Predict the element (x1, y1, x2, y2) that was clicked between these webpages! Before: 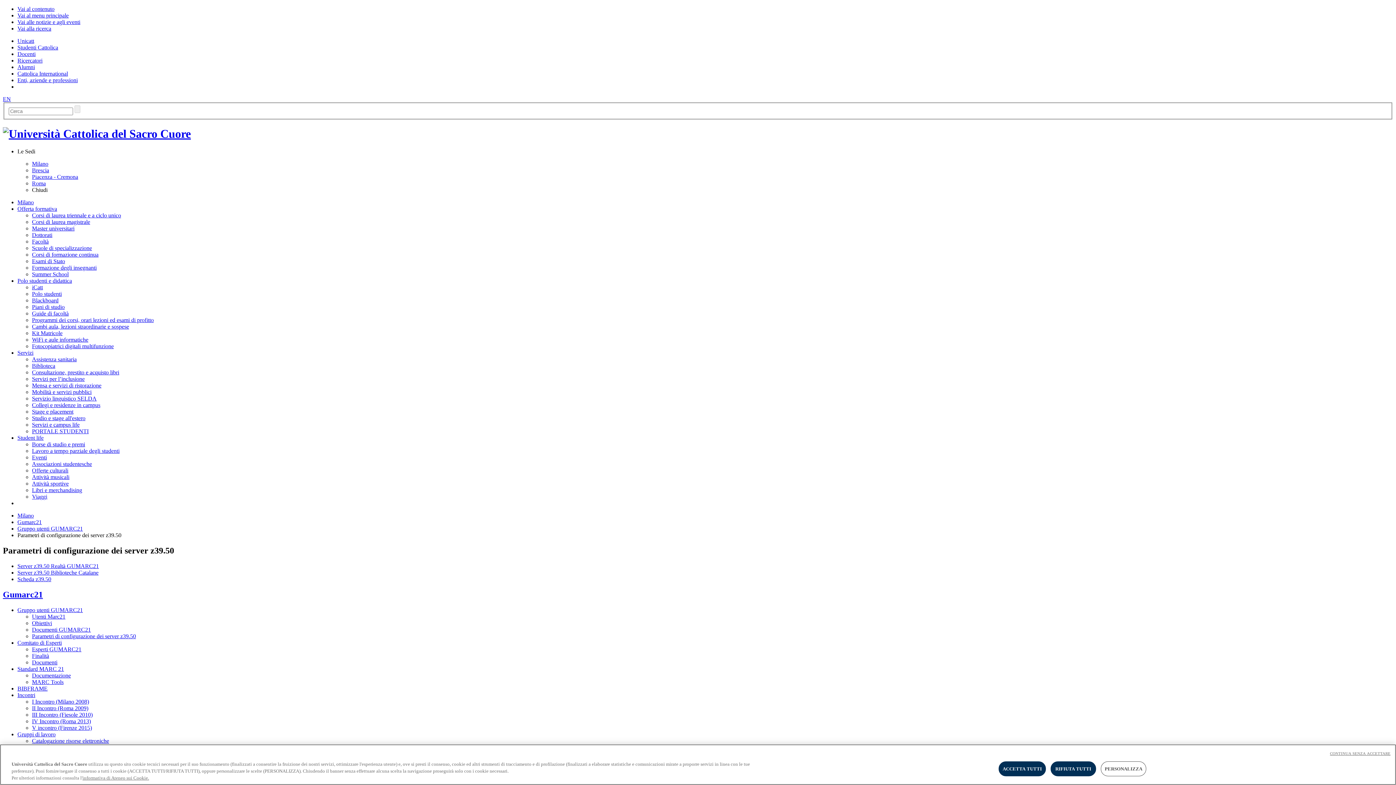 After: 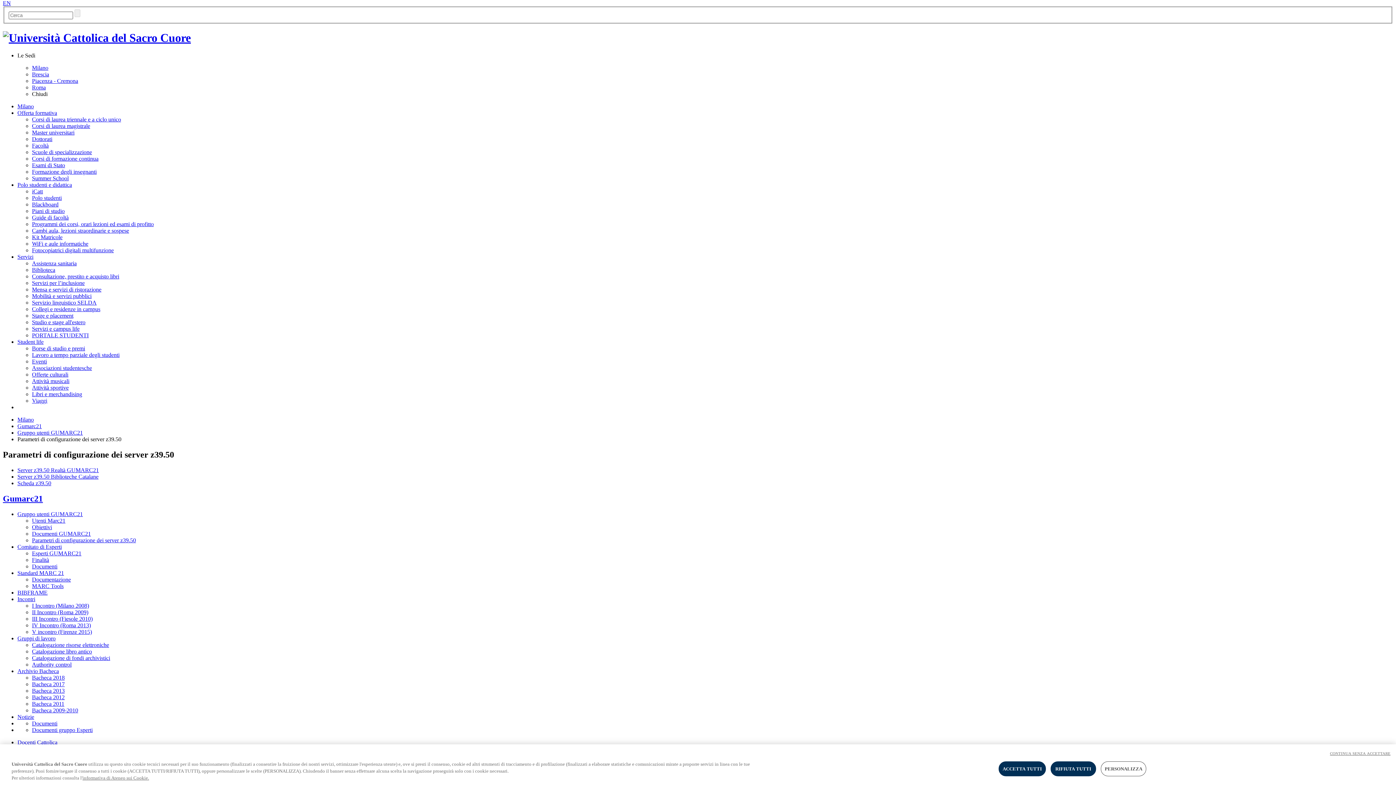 Action: bbox: (17, 12, 68, 18) label: Vai al menu principale